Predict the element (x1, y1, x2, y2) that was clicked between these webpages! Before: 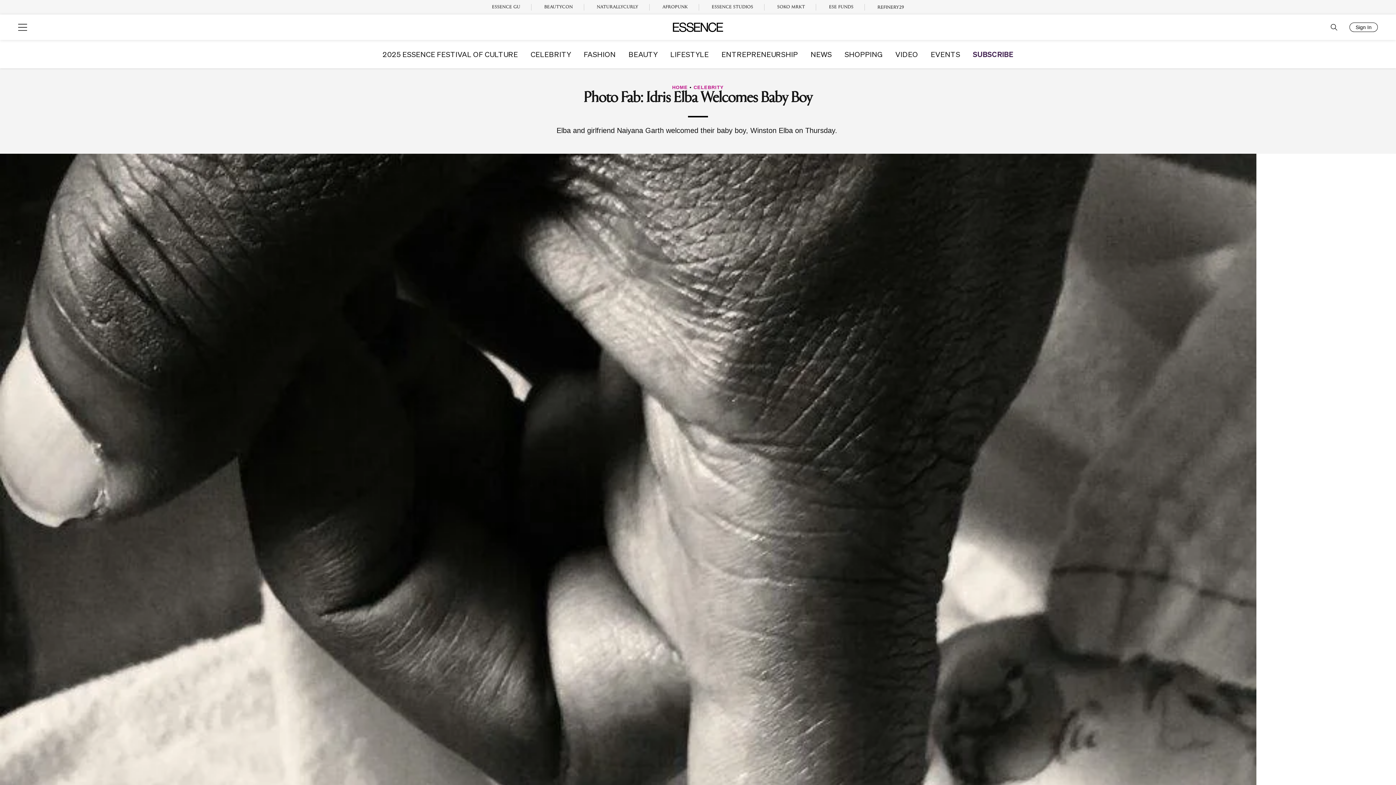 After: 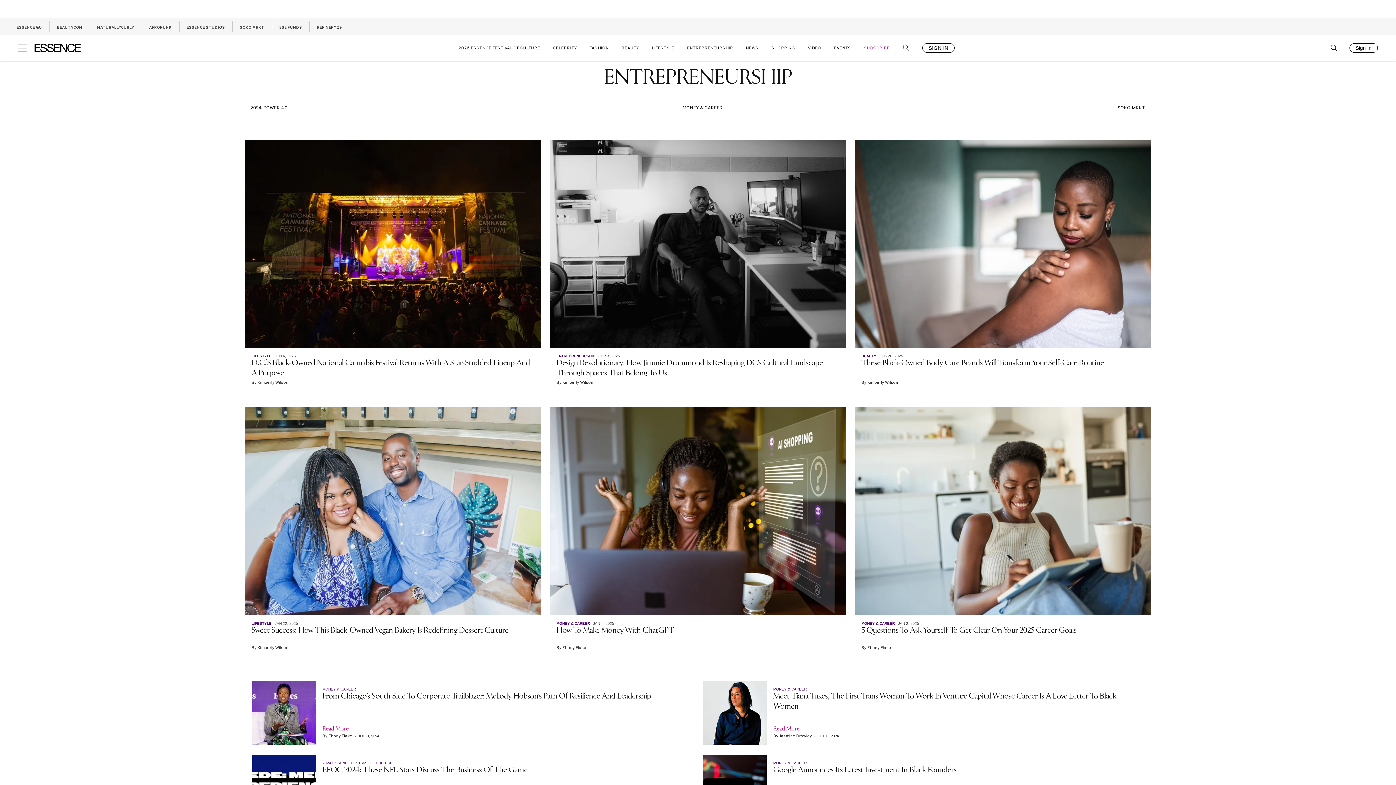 Action: label: ENTREPRENEURSHIP bbox: (721, 50, 798, 57)